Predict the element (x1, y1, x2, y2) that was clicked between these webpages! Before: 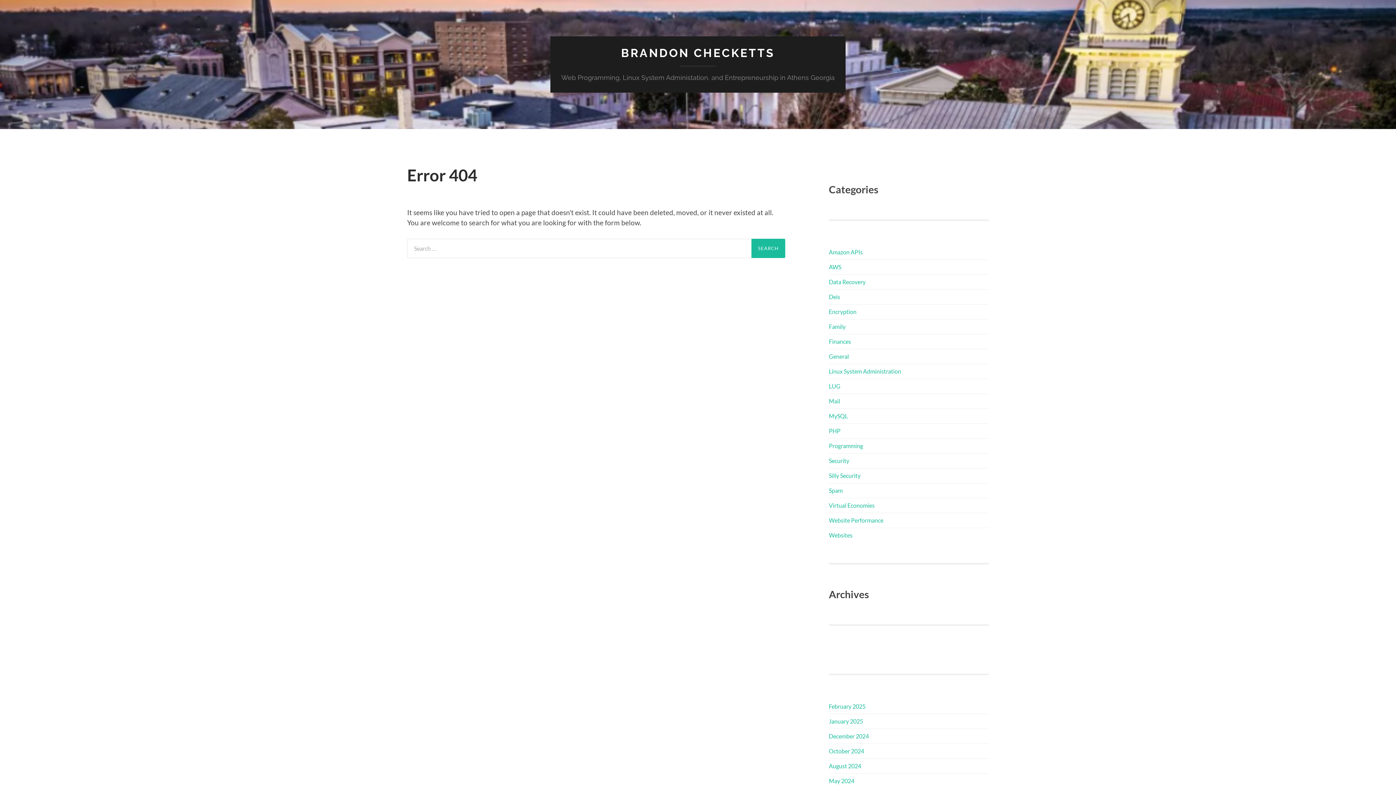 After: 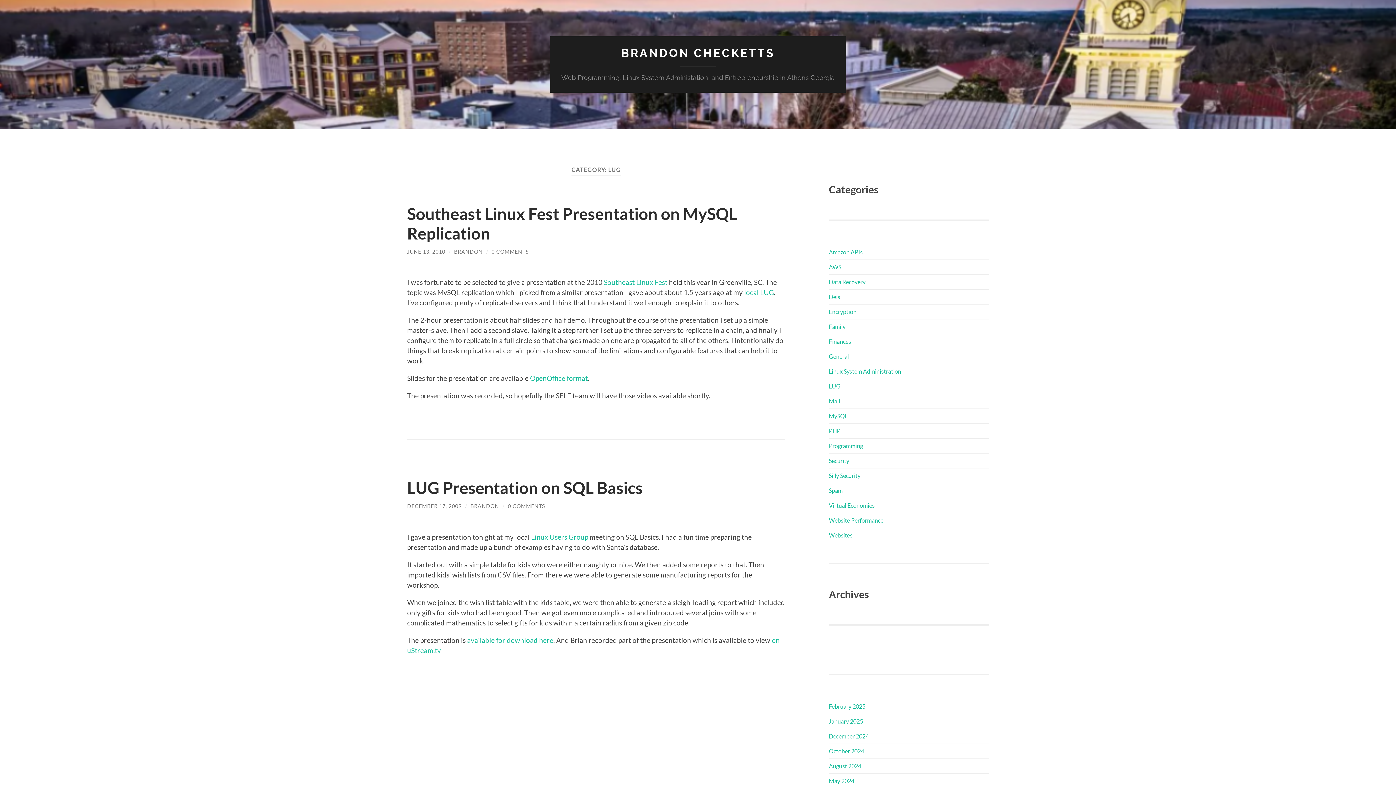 Action: label: LUG bbox: (829, 382, 840, 389)